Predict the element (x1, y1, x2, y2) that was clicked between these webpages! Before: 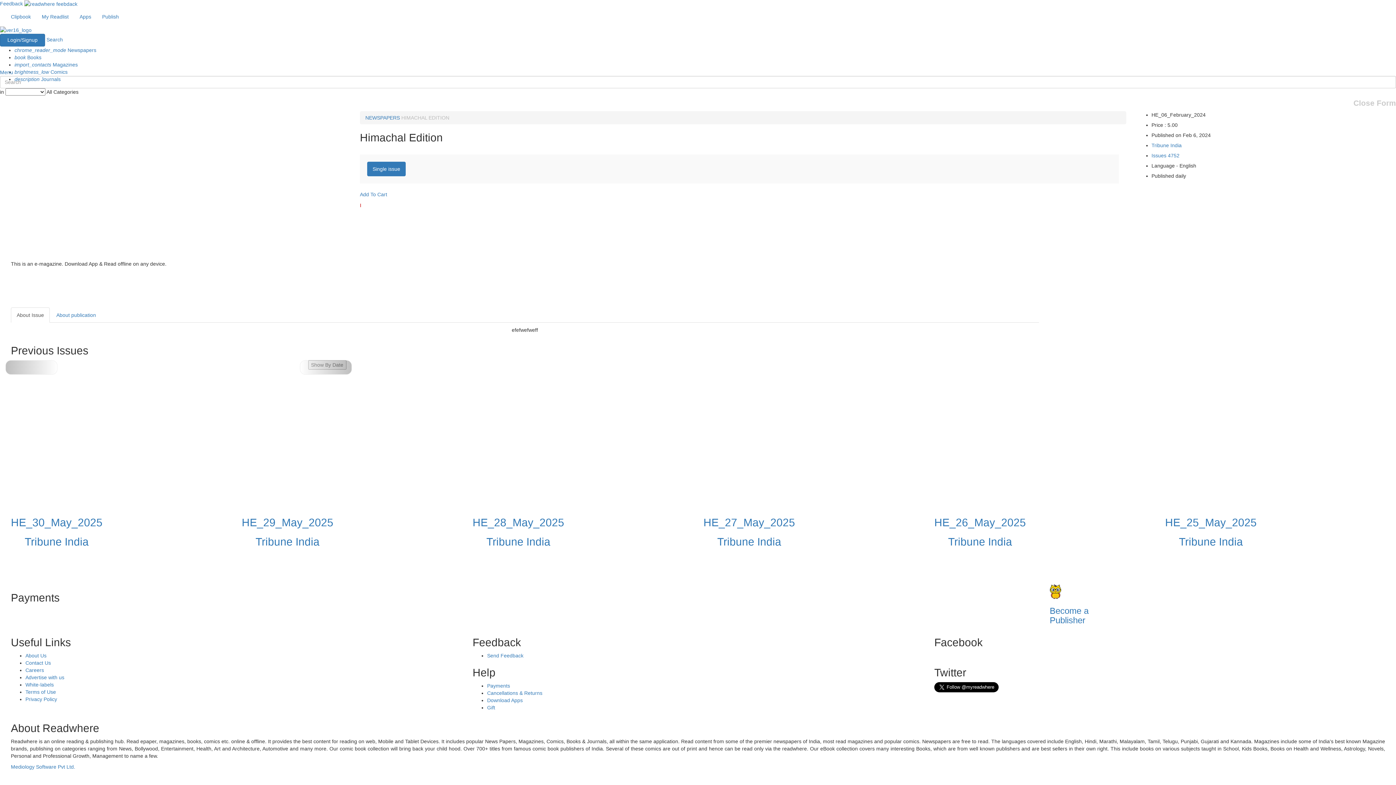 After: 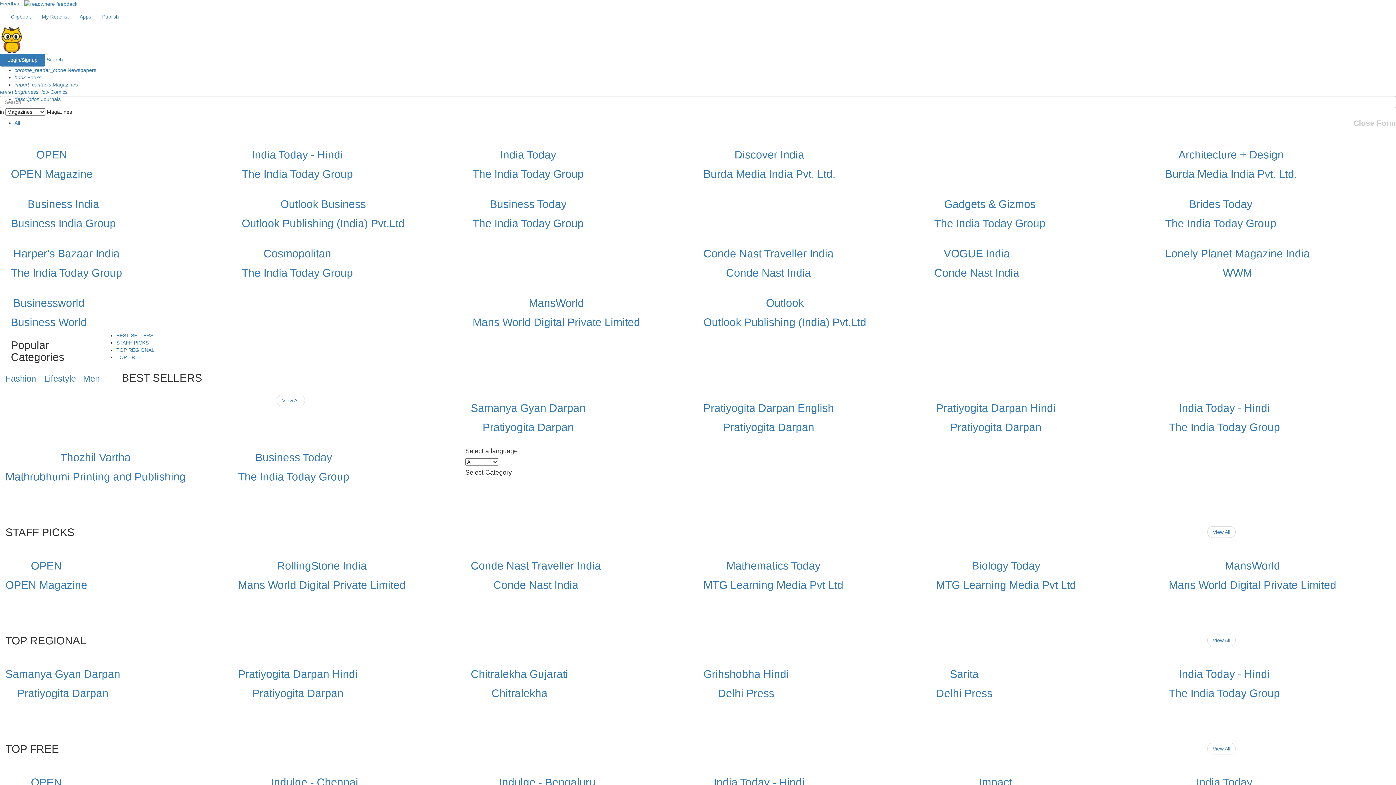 Action: label: import_contacts Magazines bbox: (14, 61, 77, 67)